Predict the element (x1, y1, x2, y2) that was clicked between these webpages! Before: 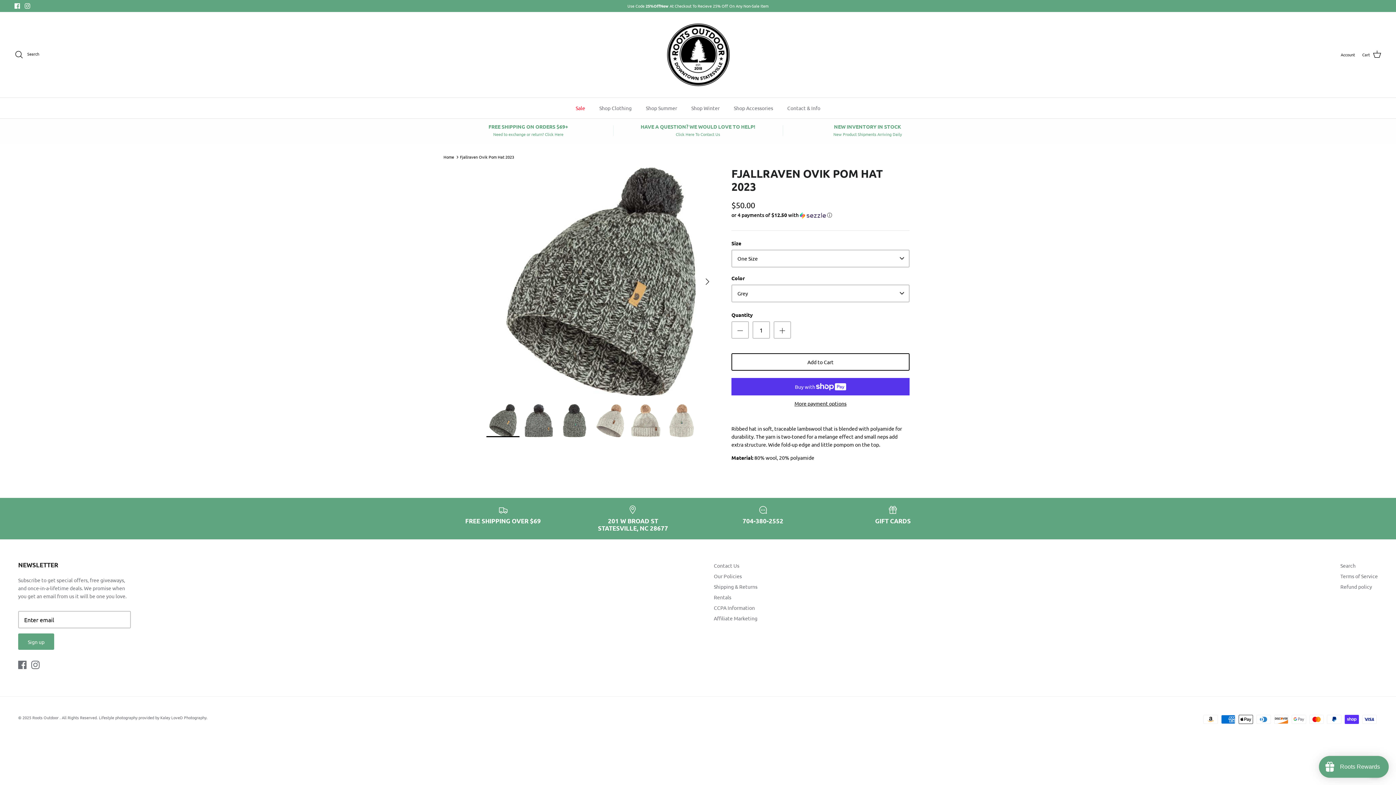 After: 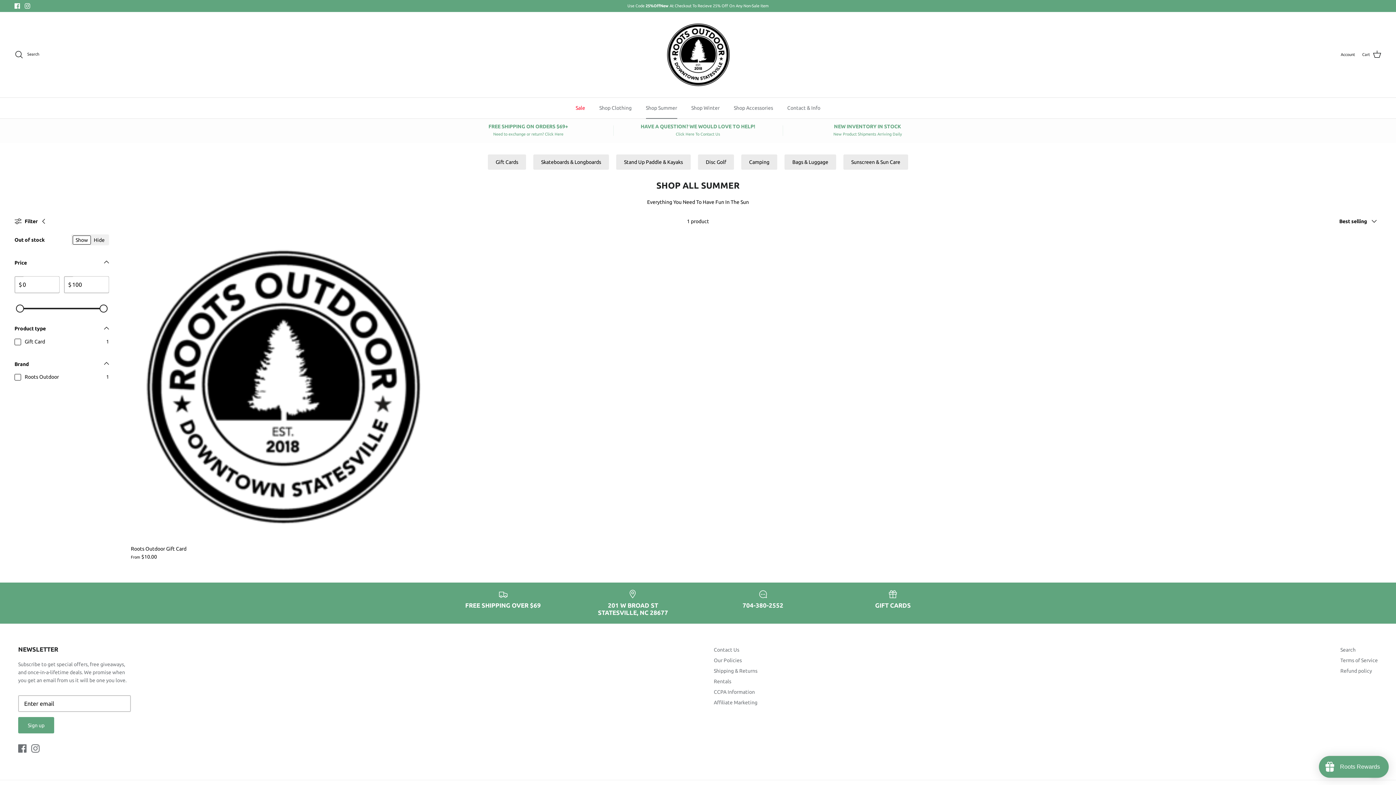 Action: bbox: (639, 97, 683, 118) label: Shop Summer